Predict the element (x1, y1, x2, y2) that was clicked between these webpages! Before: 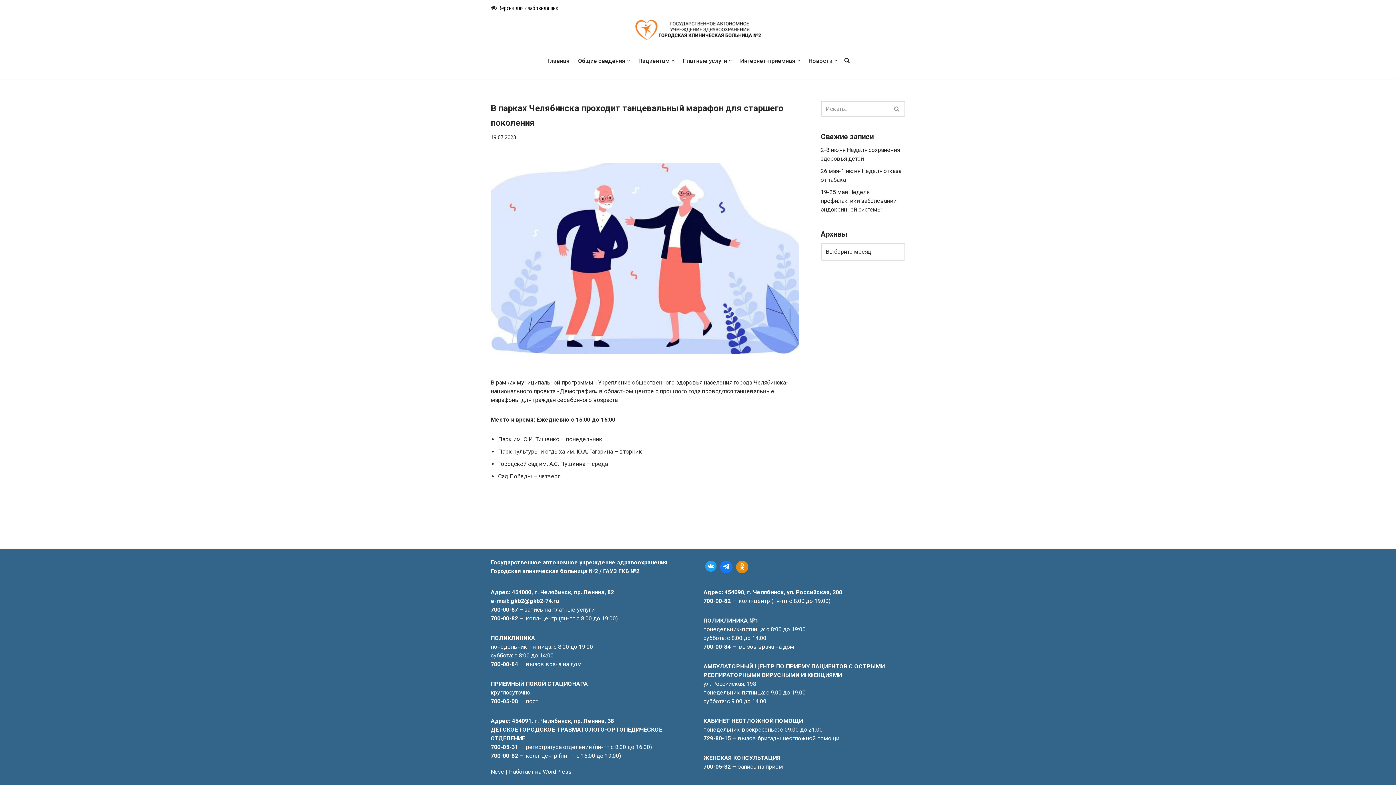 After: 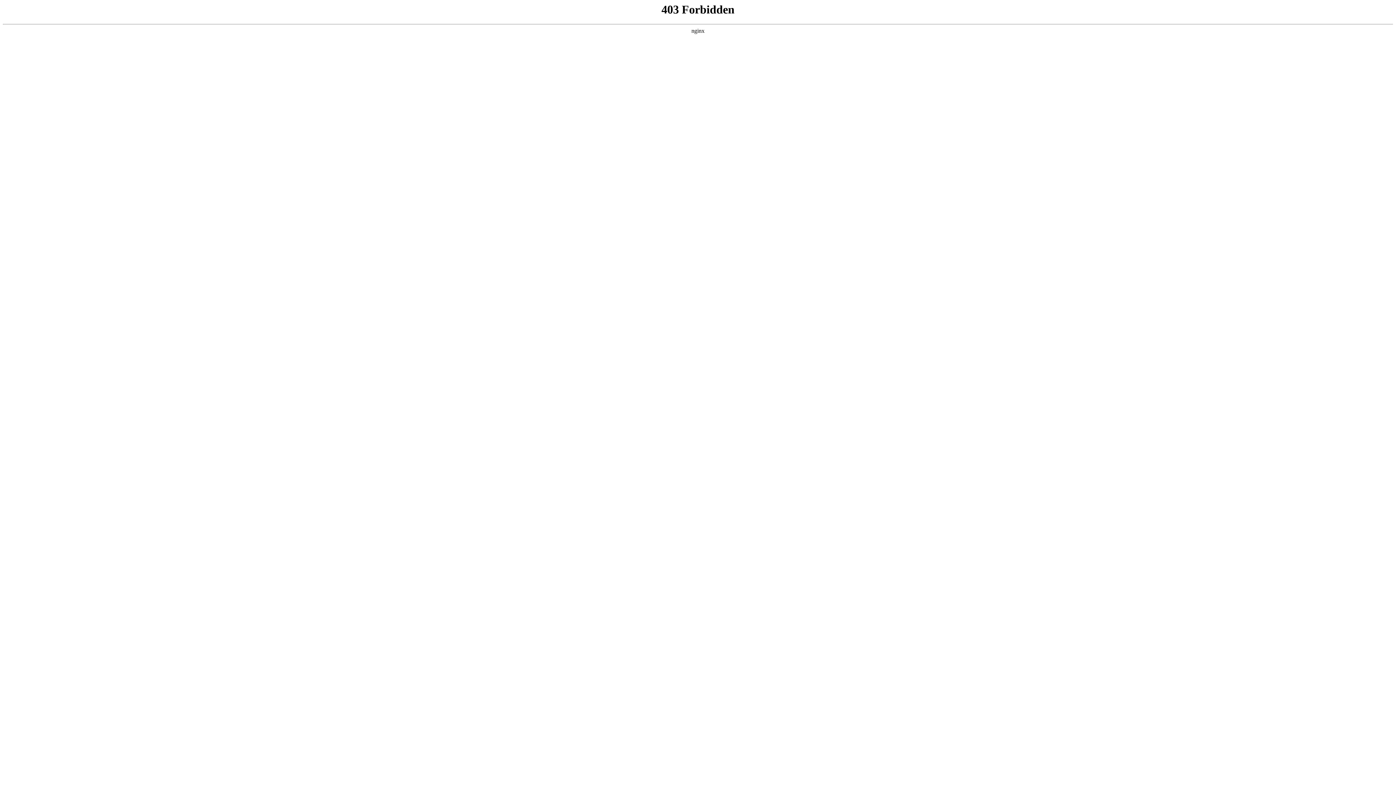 Action: bbox: (542, 768, 572, 775) label: WordPress